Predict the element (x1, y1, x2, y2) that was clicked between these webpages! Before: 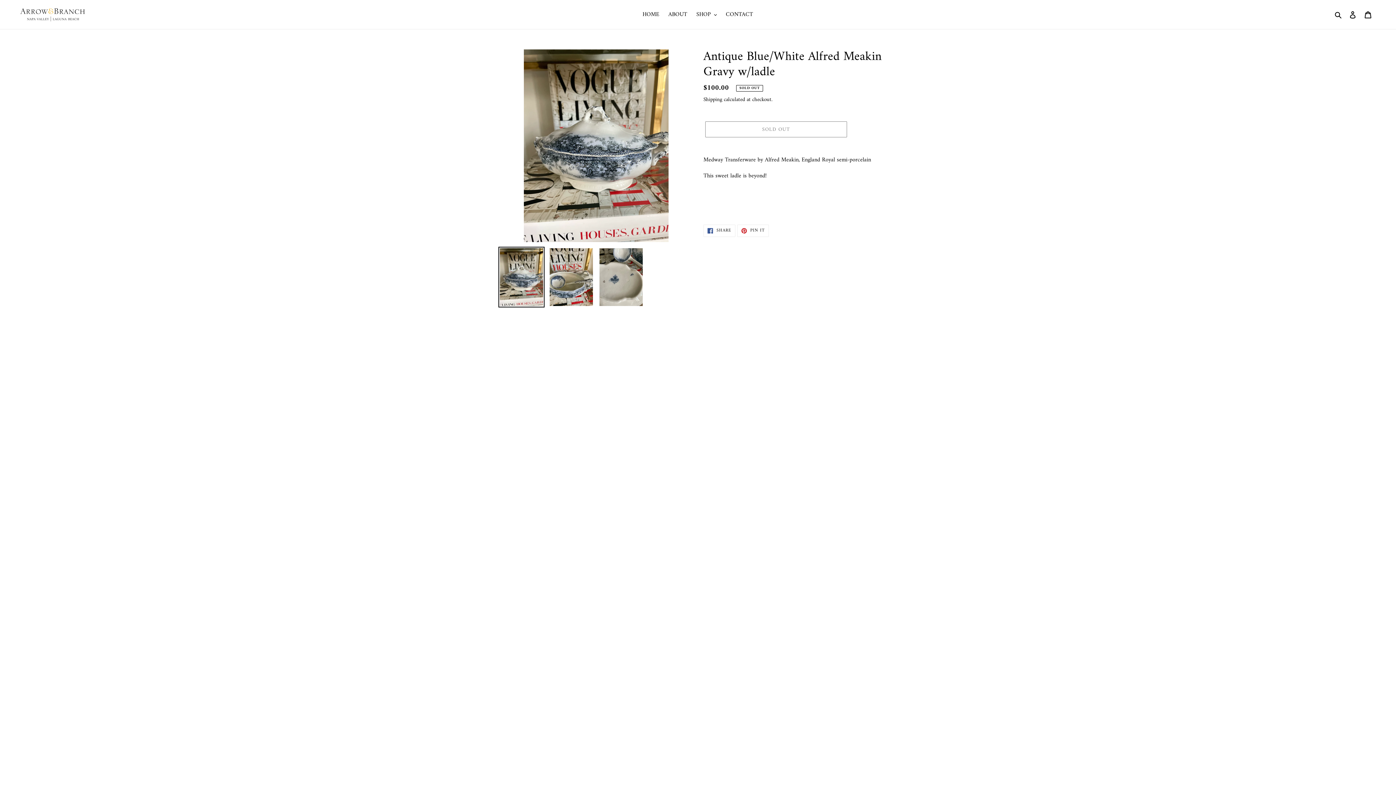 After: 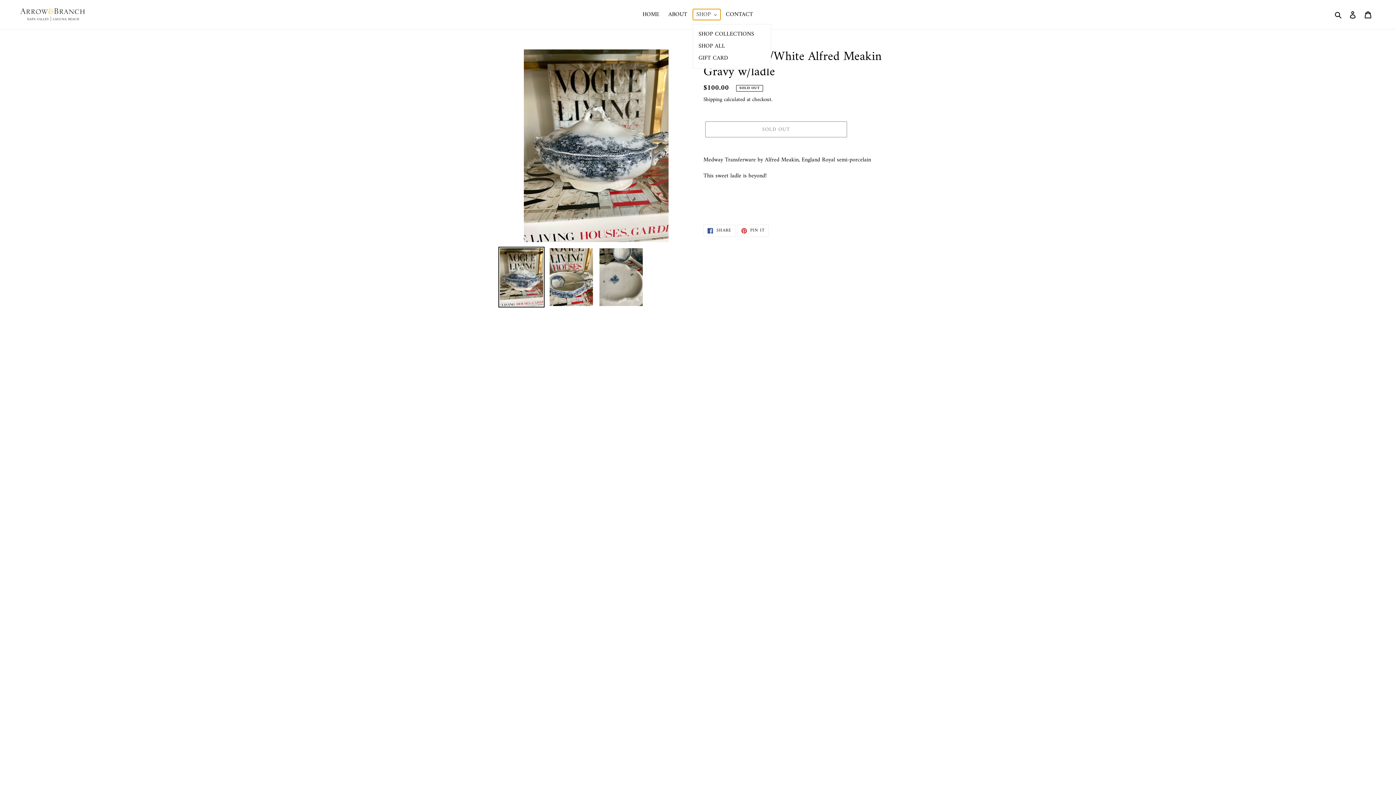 Action: label: SHOP bbox: (692, 9, 720, 20)